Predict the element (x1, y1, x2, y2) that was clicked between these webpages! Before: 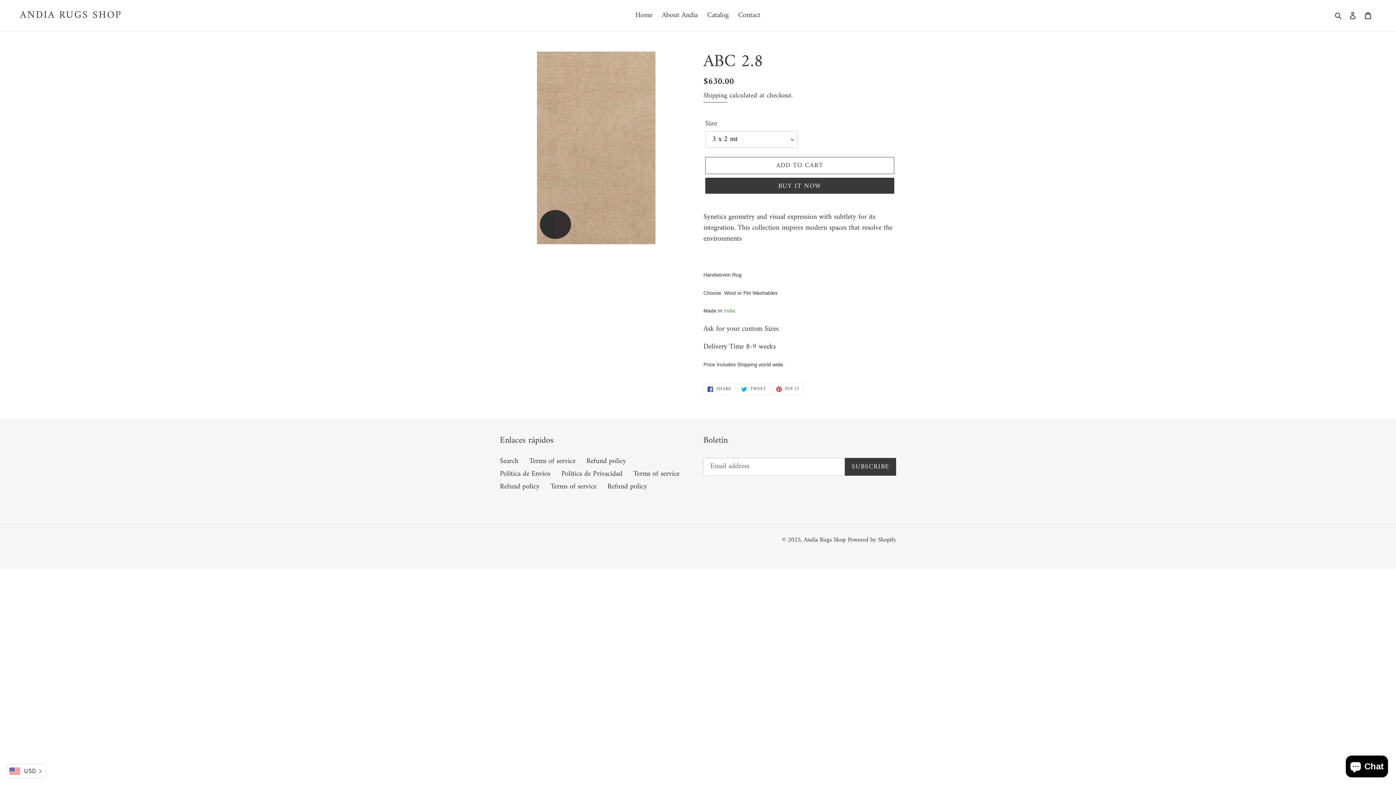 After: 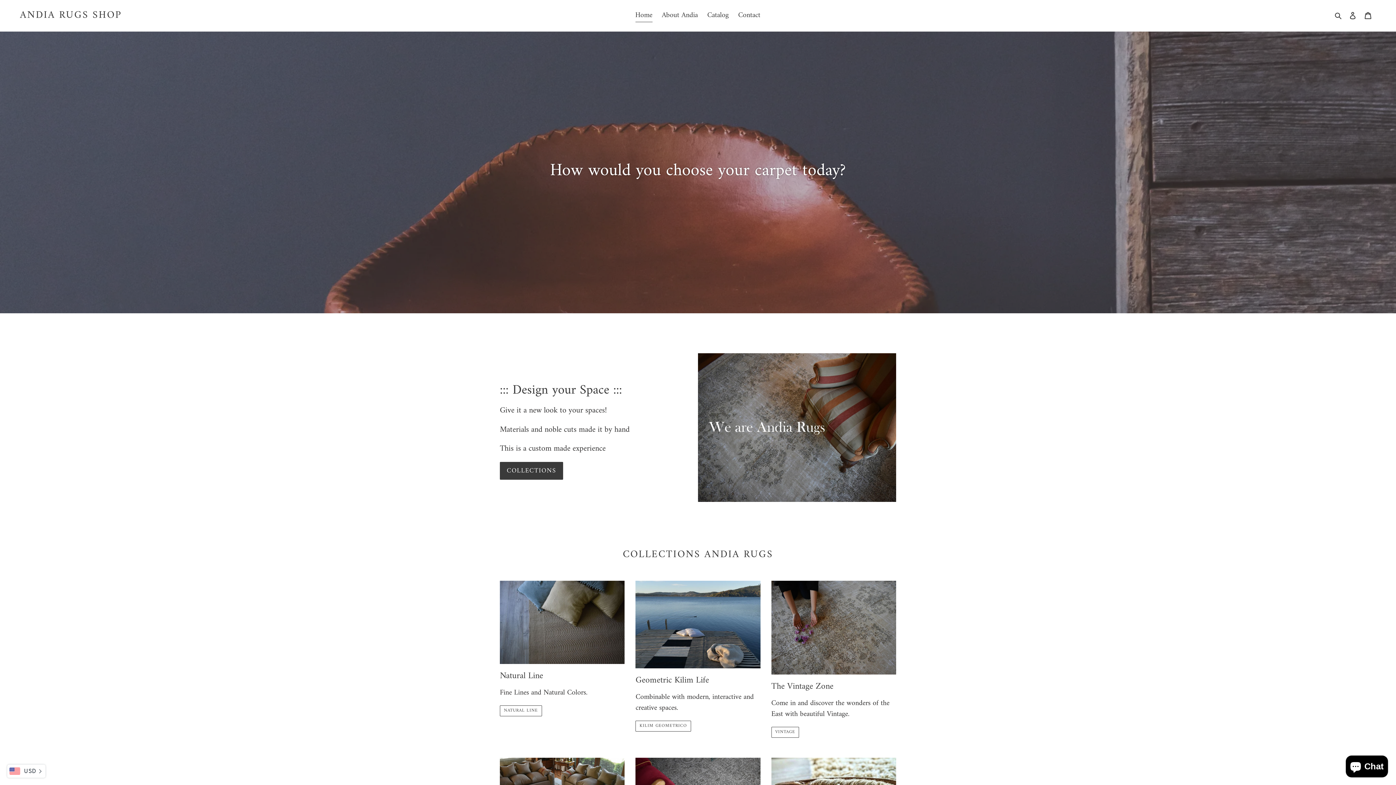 Action: label: Home bbox: (631, 9, 656, 22)